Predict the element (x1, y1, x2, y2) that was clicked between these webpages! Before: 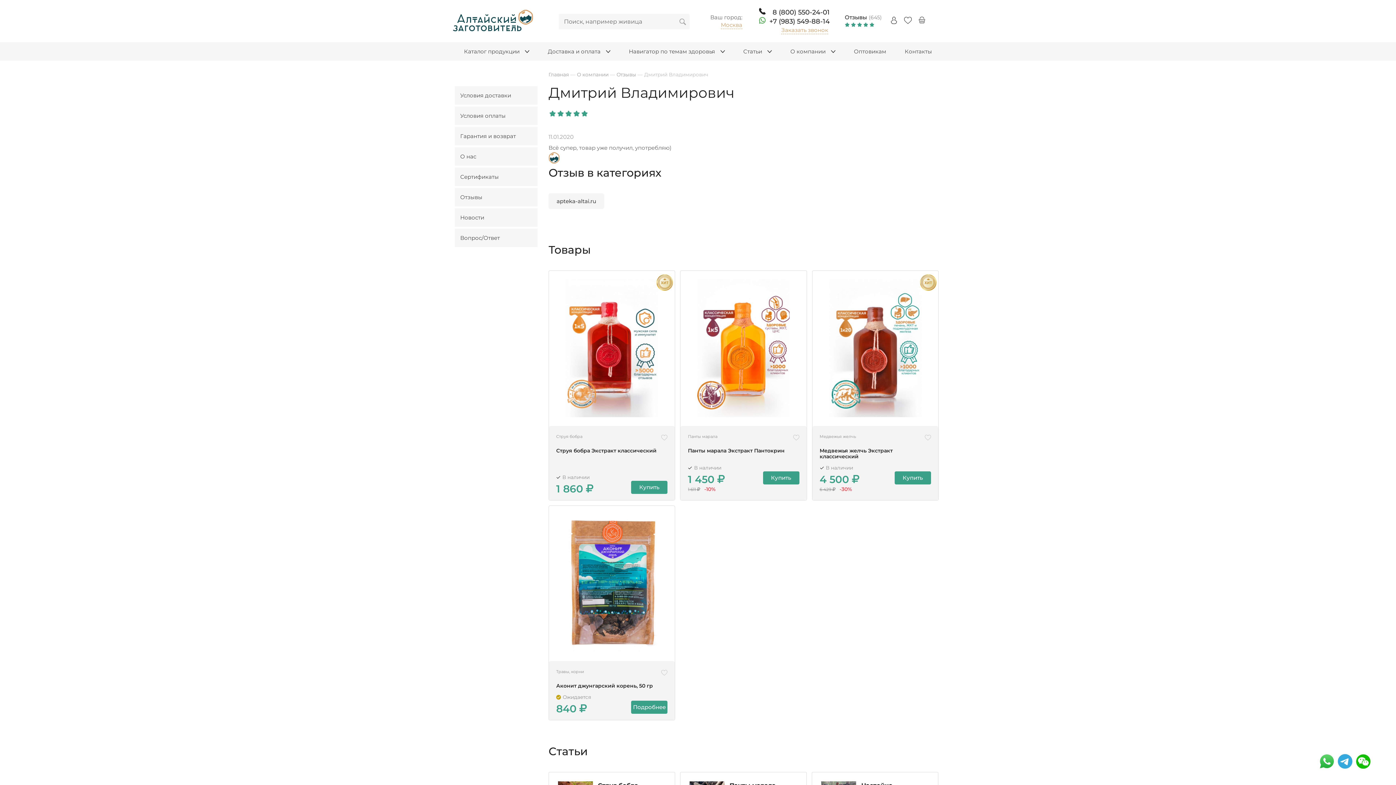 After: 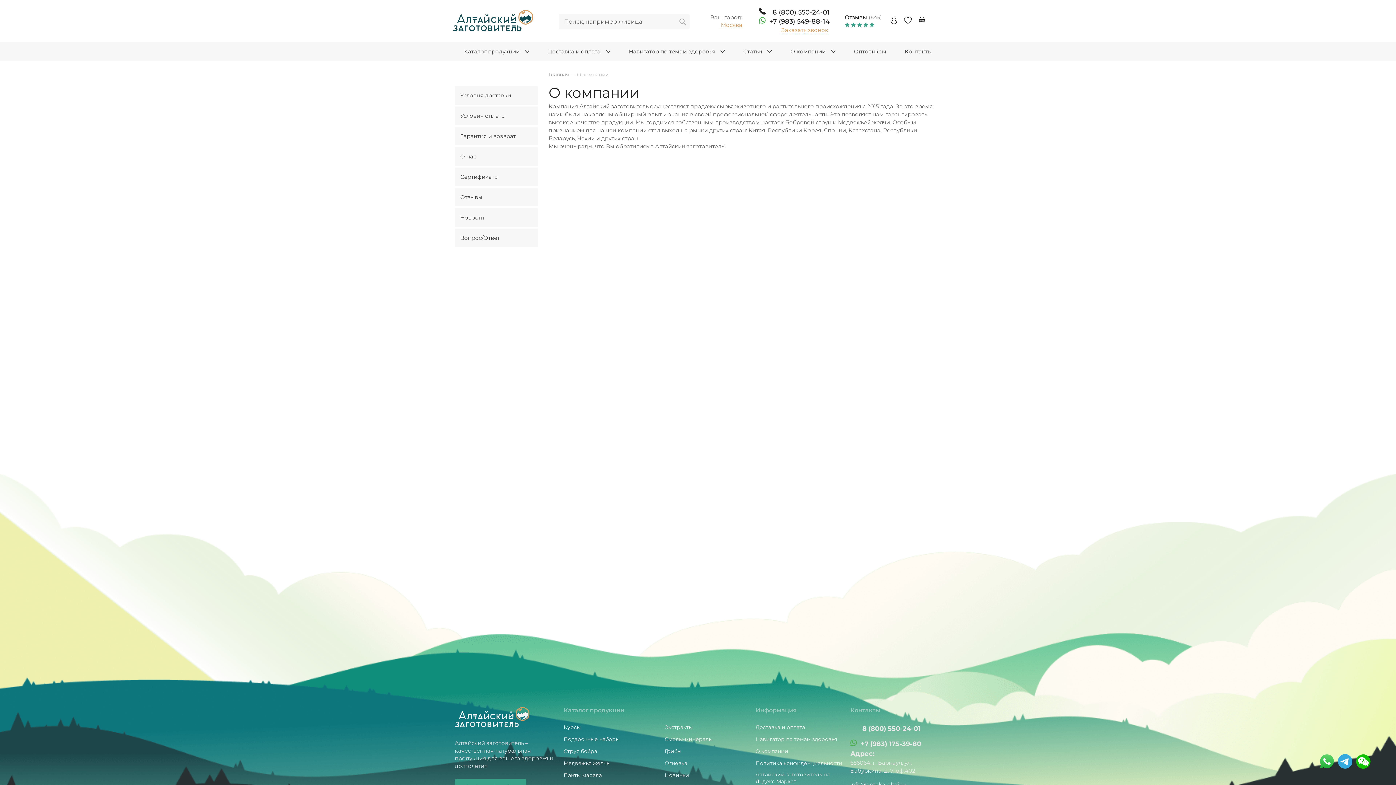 Action: bbox: (577, 71, 610, 77) label: О компании 